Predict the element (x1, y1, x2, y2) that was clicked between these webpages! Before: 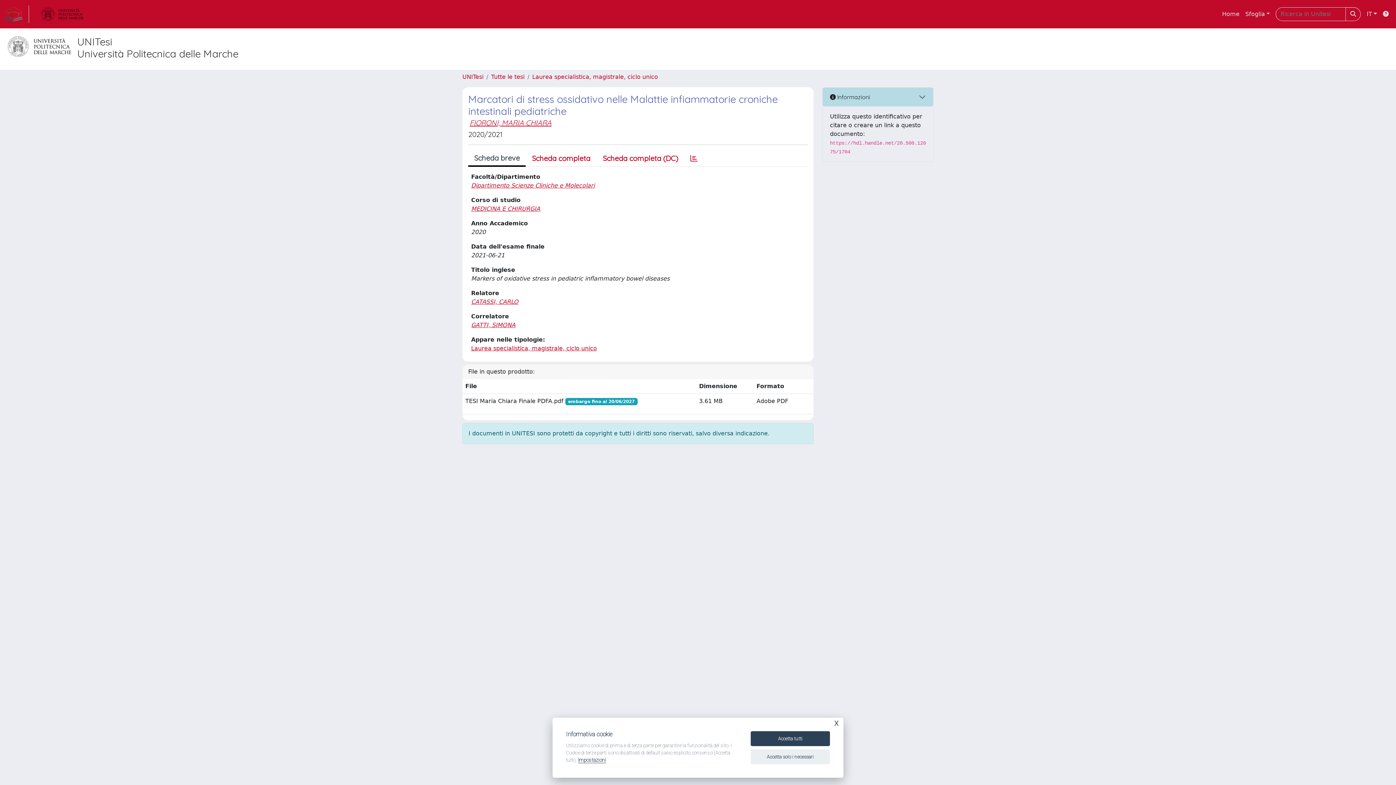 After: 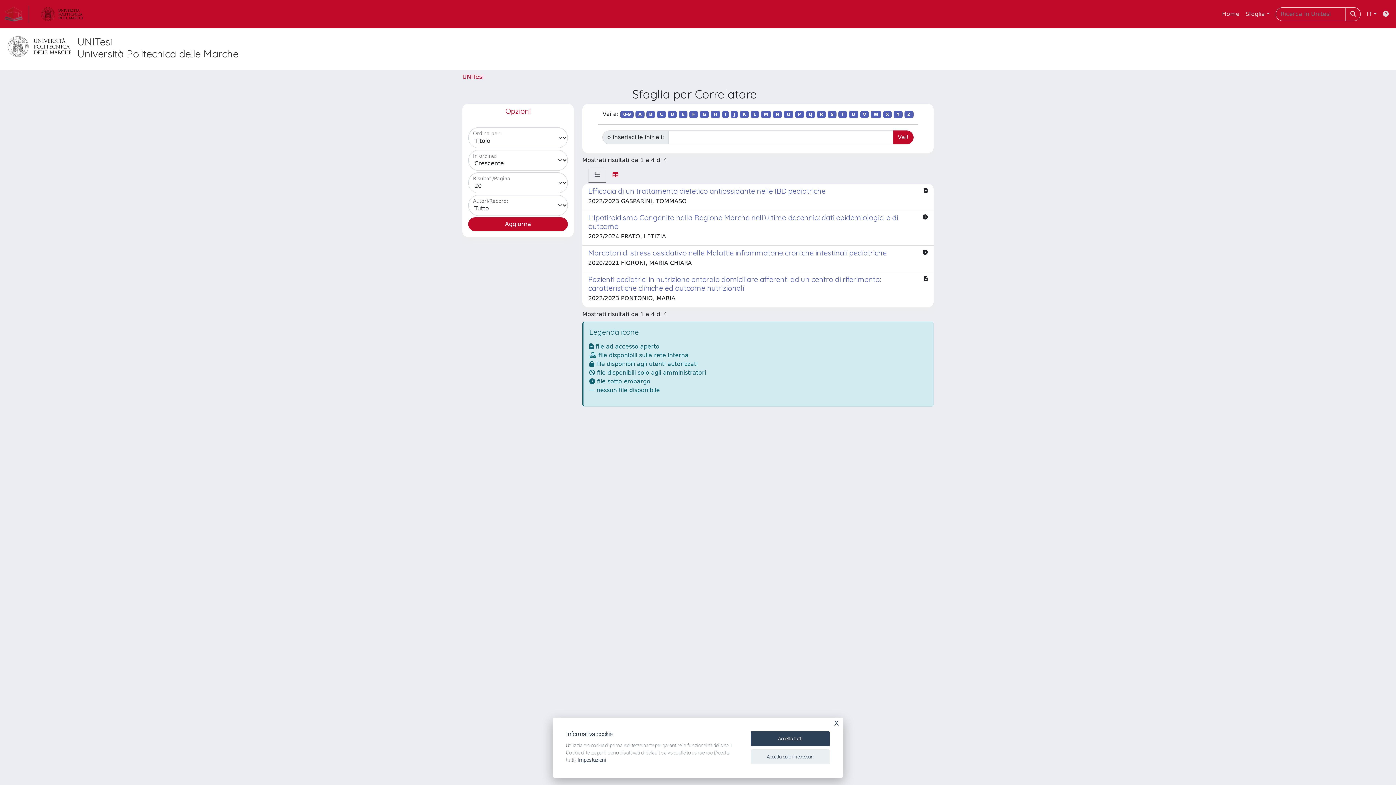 Action: label: GATTI, SIMONA bbox: (471, 321, 515, 328)